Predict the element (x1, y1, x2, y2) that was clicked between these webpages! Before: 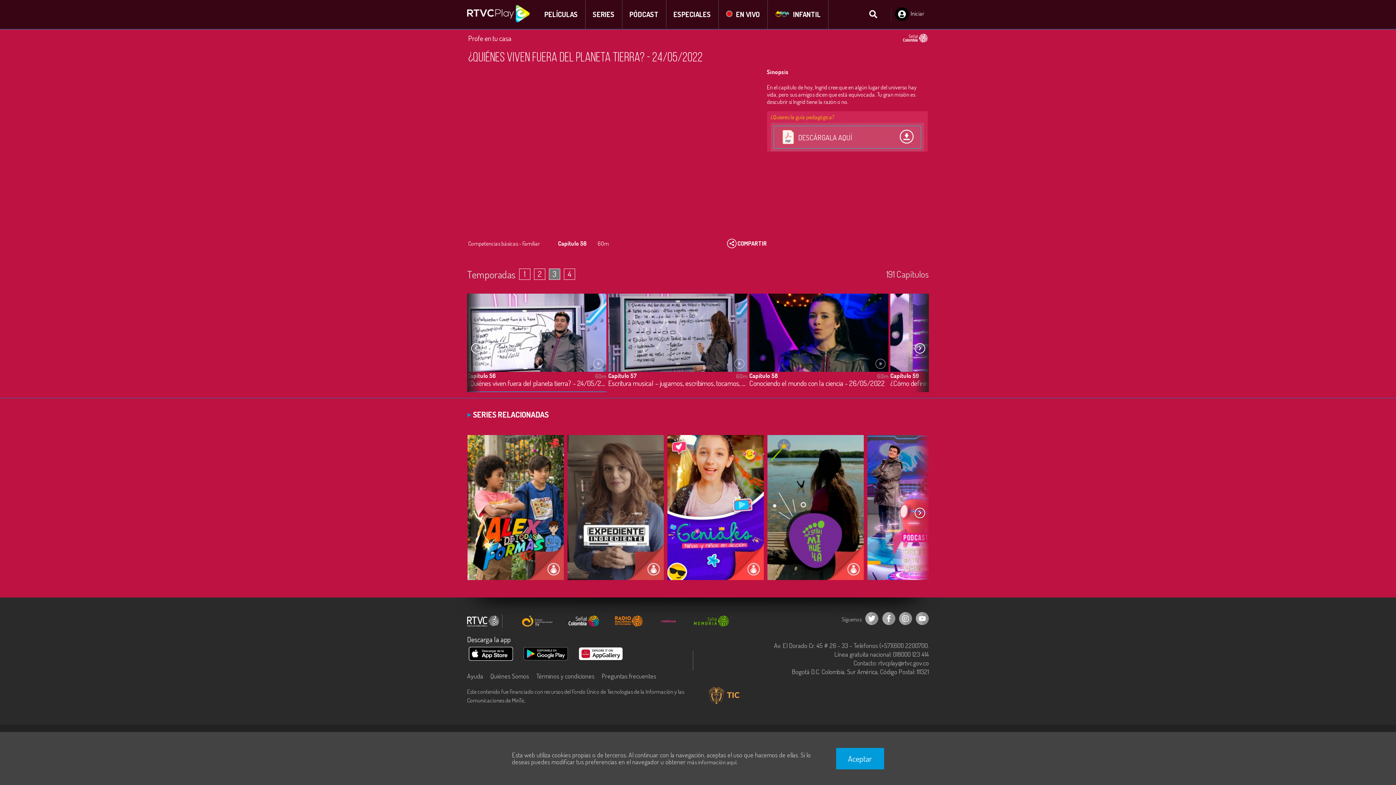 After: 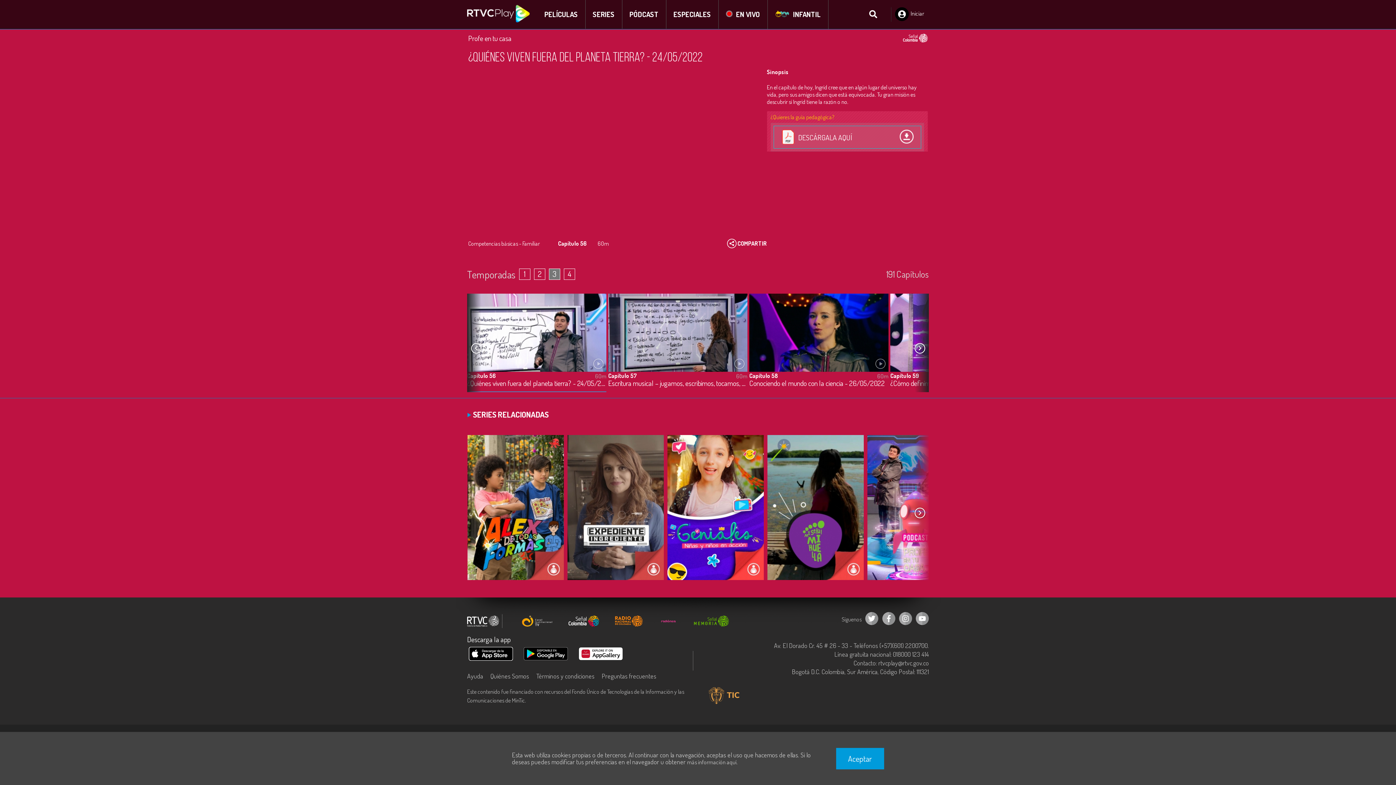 Action: bbox: (899, 612, 912, 626)